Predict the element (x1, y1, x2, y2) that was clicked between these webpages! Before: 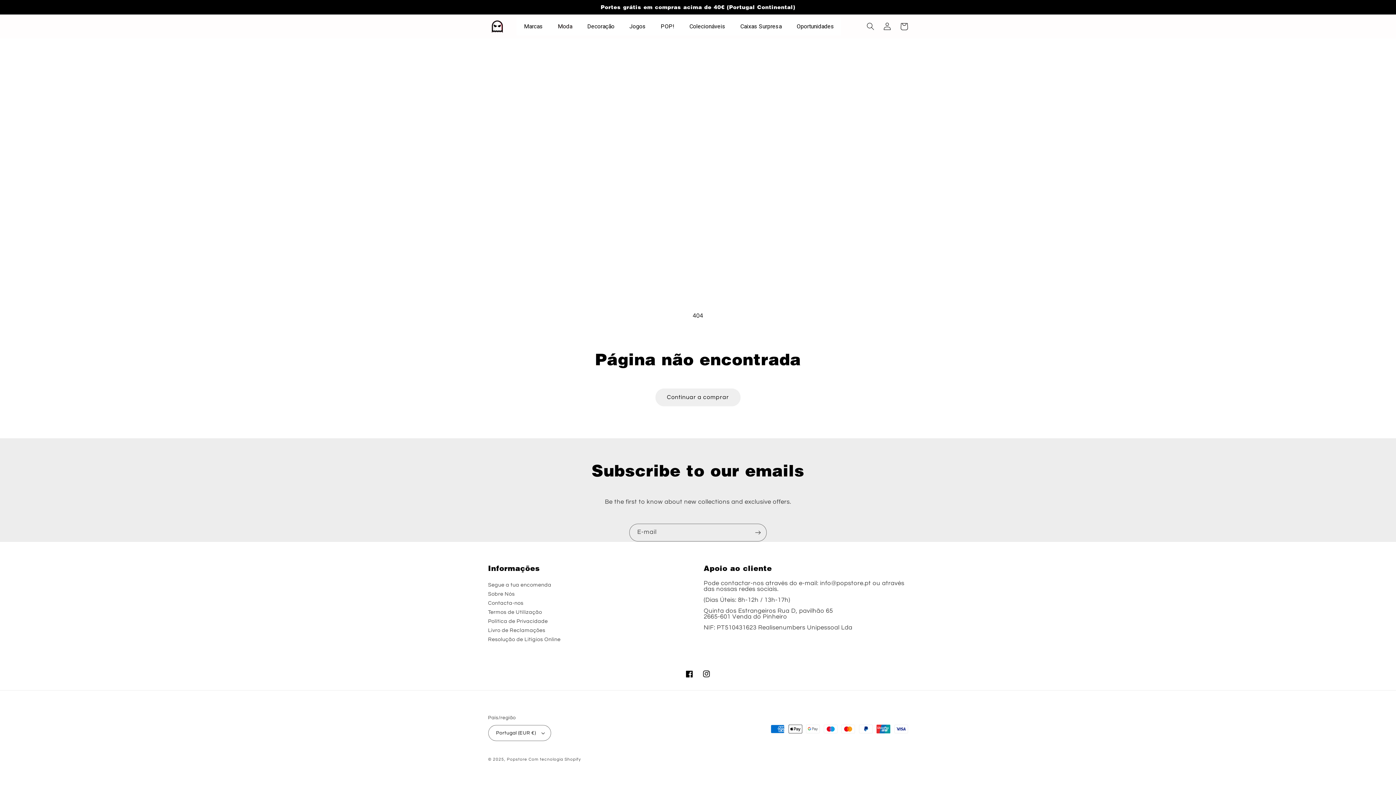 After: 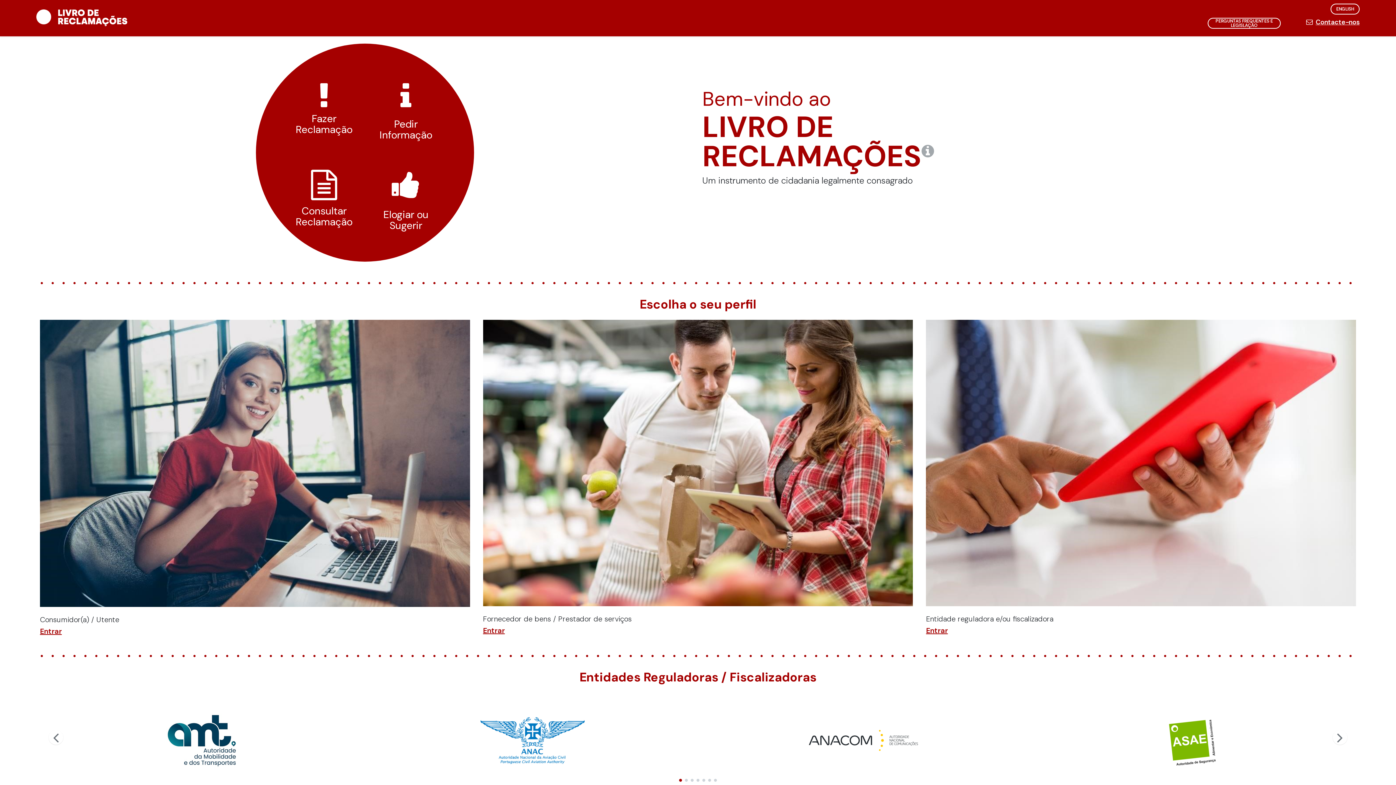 Action: bbox: (488, 626, 686, 635) label: Livro de Reclamações